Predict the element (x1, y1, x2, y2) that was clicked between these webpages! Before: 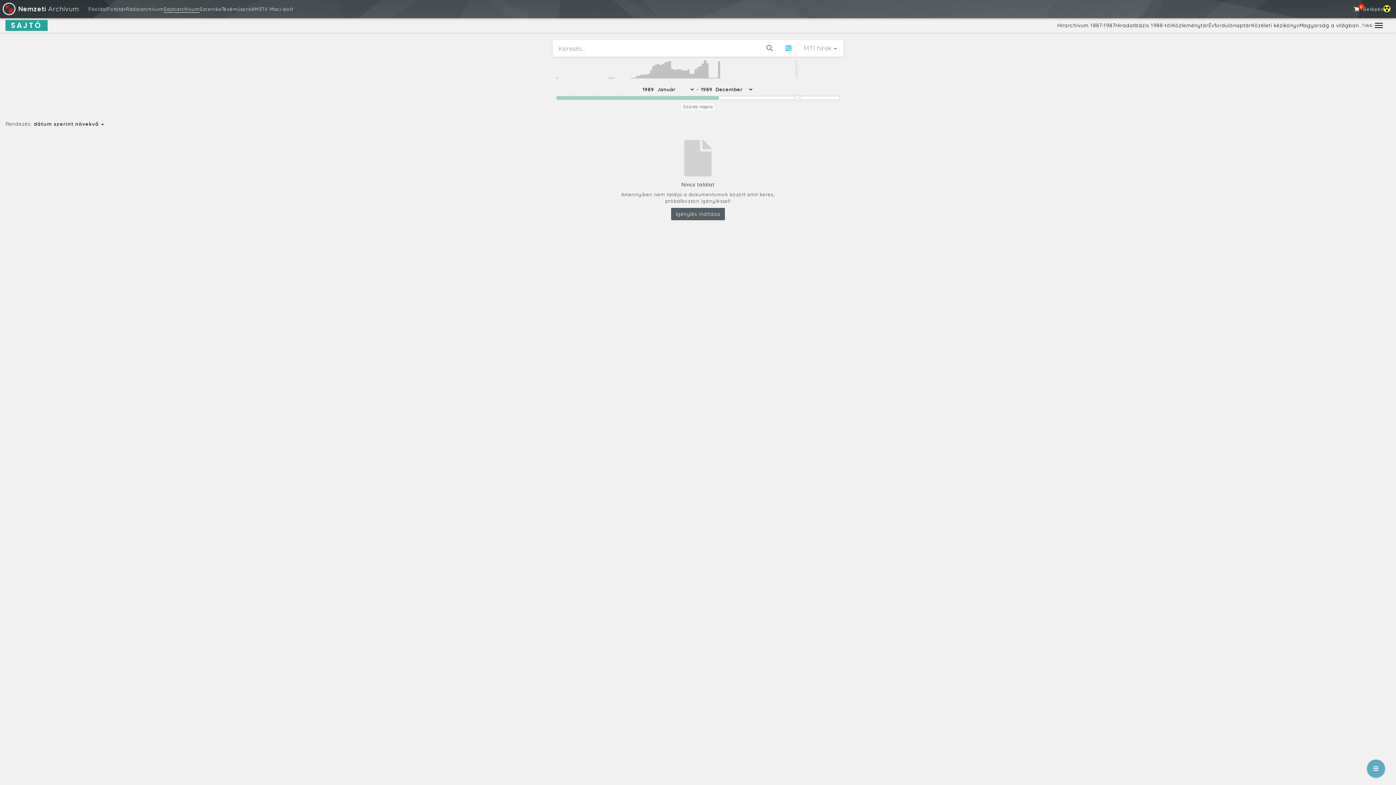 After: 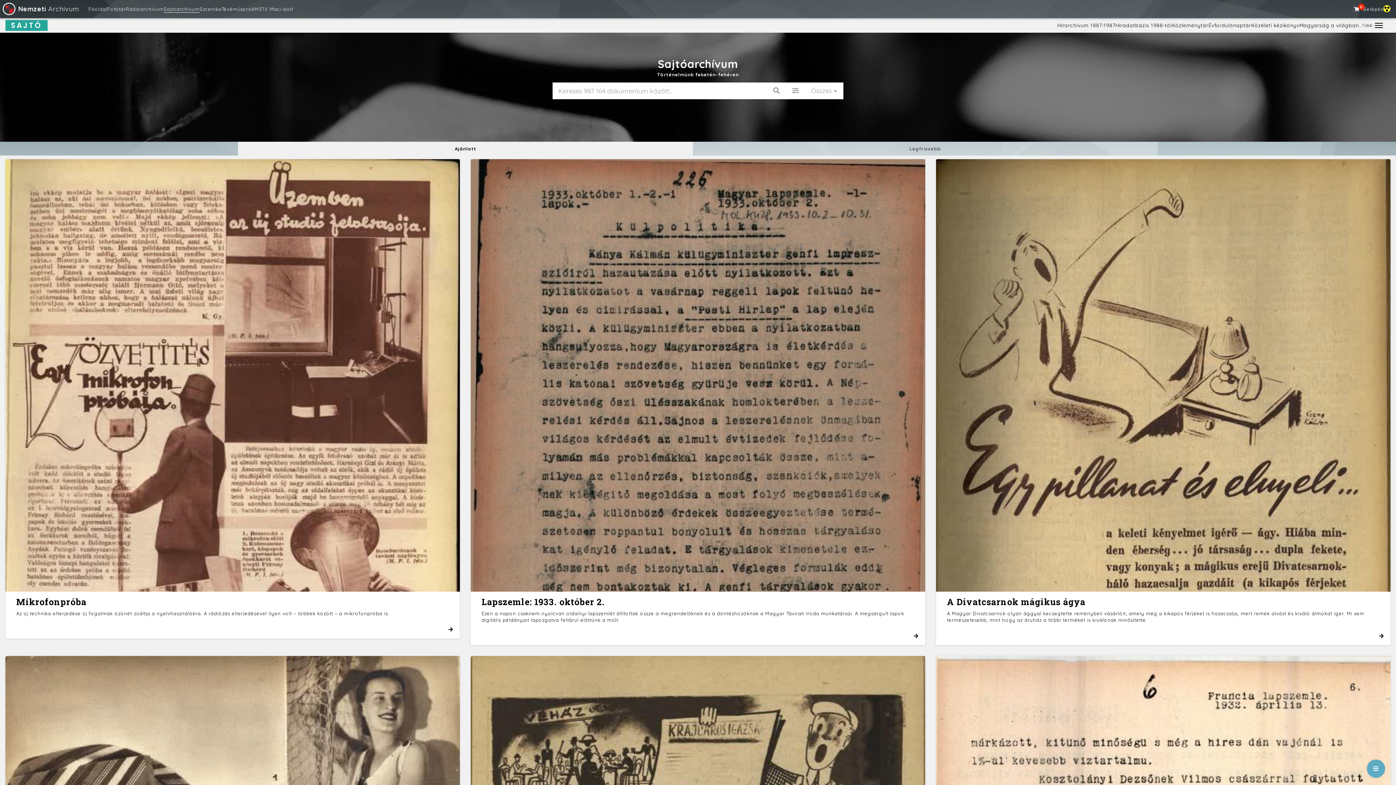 Action: label: Sajtóarchívum bbox: (163, 6, 199, 12)